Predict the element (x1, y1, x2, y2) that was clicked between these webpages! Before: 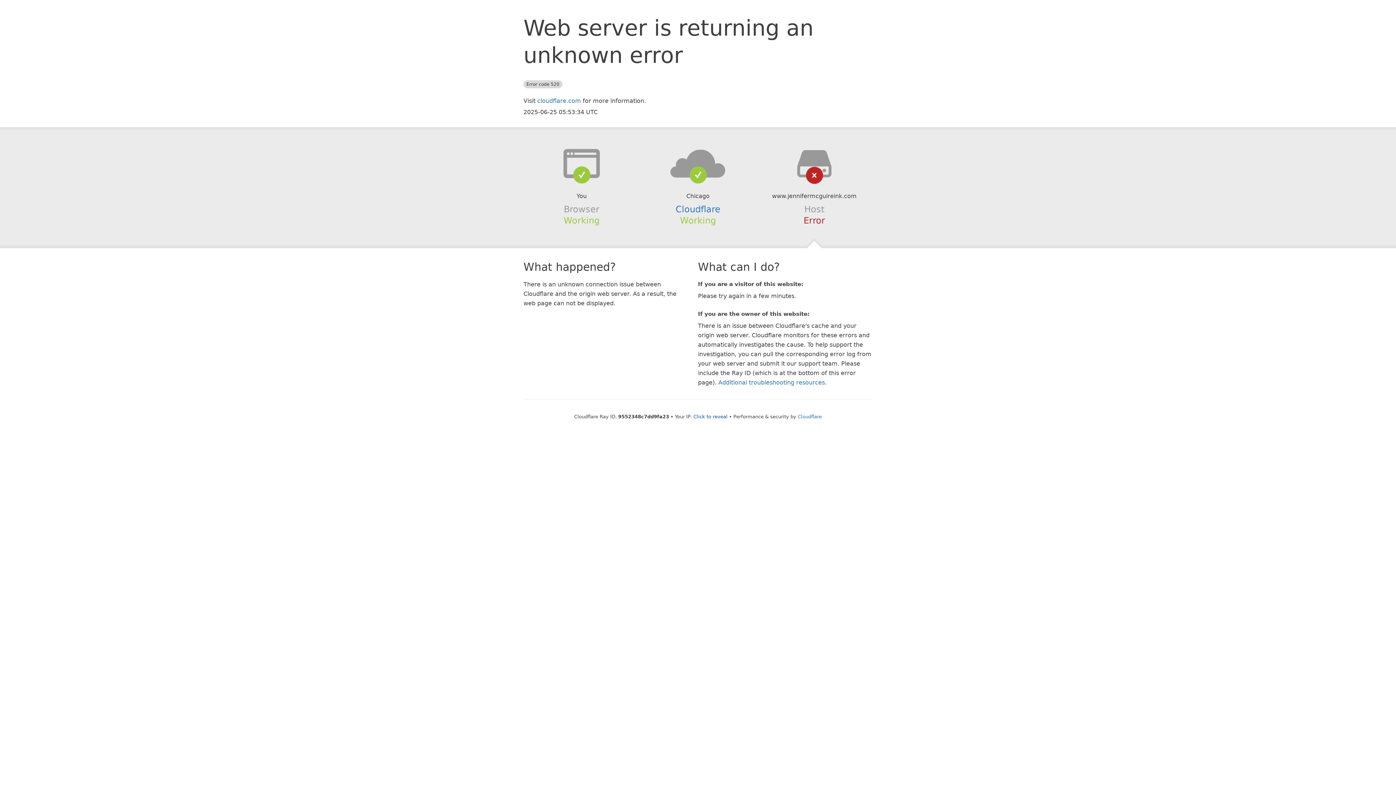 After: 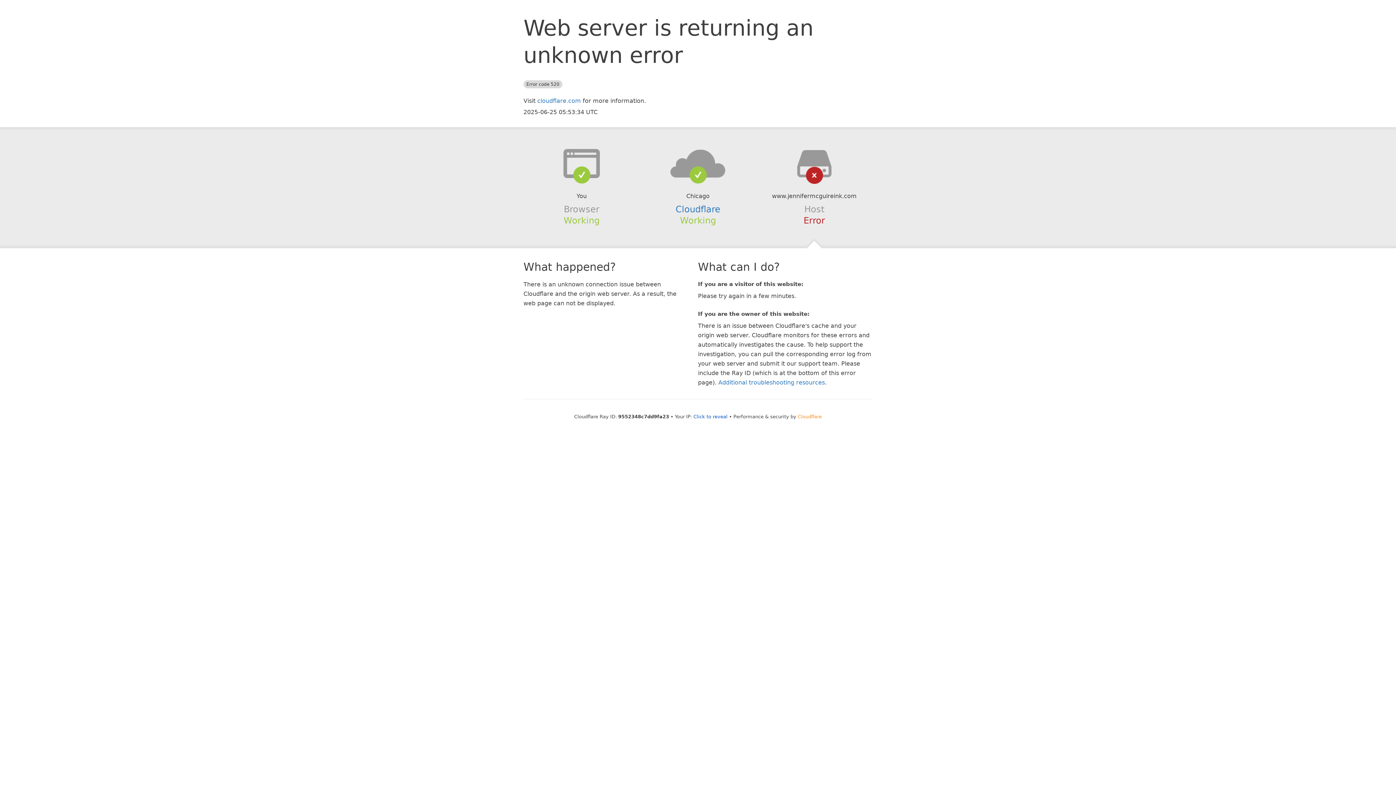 Action: label: Cloudflare bbox: (798, 414, 822, 419)